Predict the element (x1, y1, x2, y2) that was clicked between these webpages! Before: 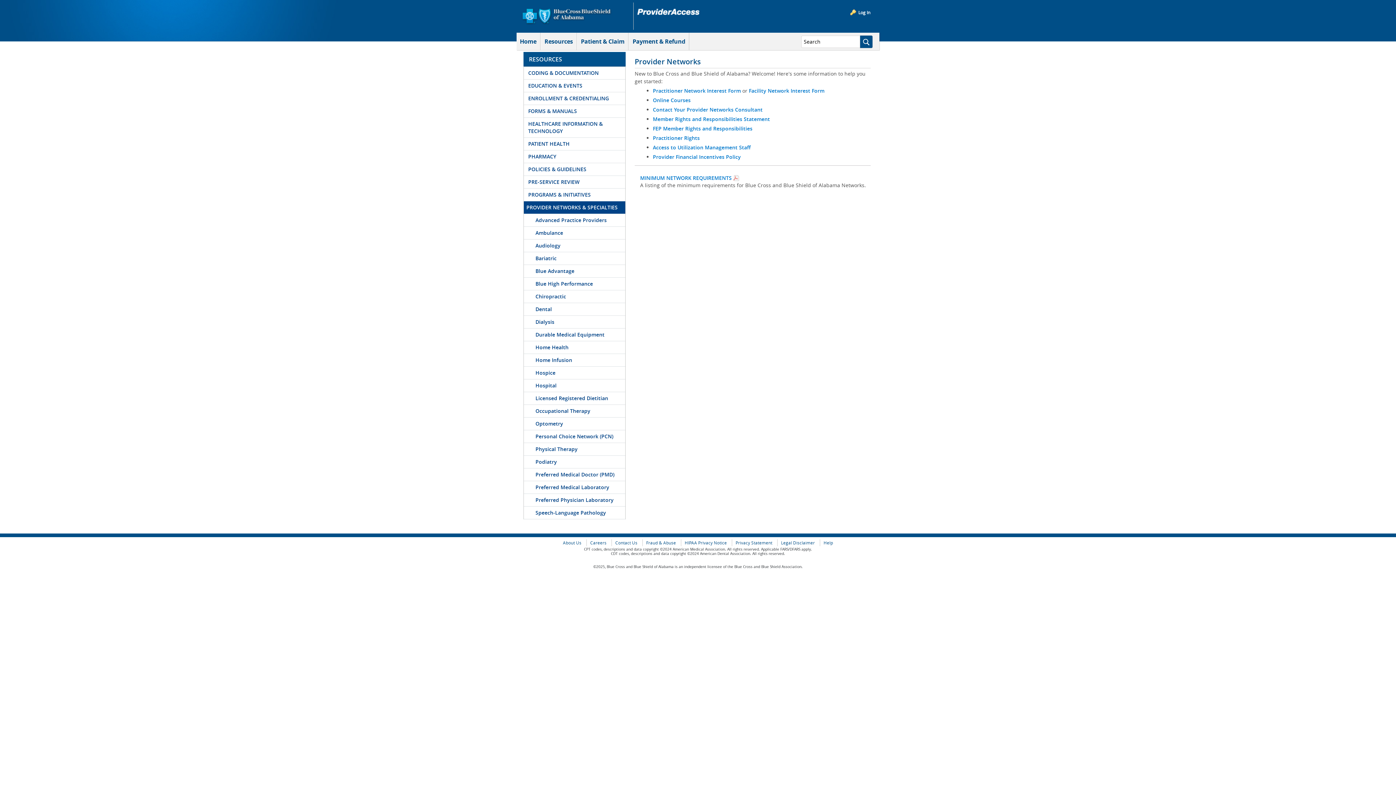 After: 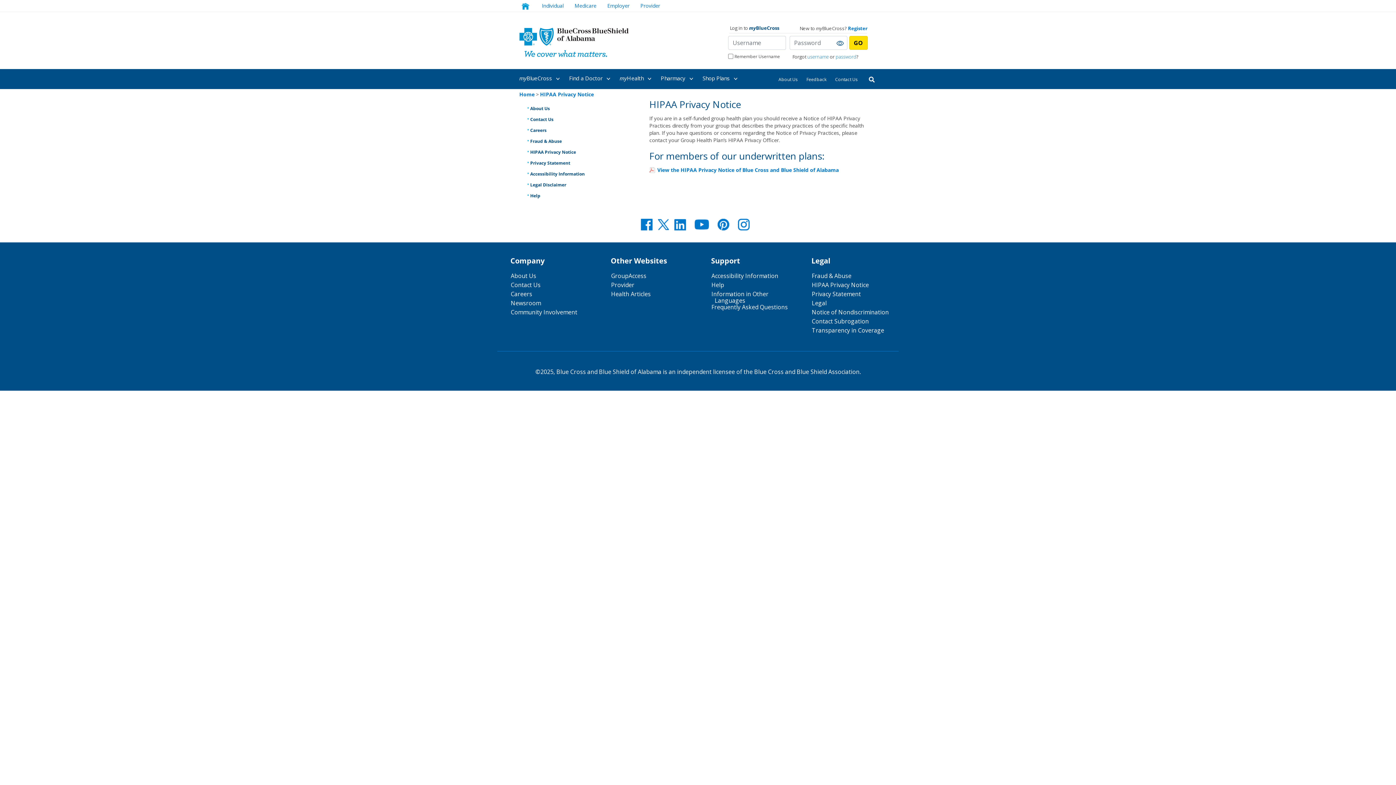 Action: bbox: (680, 539, 730, 546) label: HIPAA Privacy Notice